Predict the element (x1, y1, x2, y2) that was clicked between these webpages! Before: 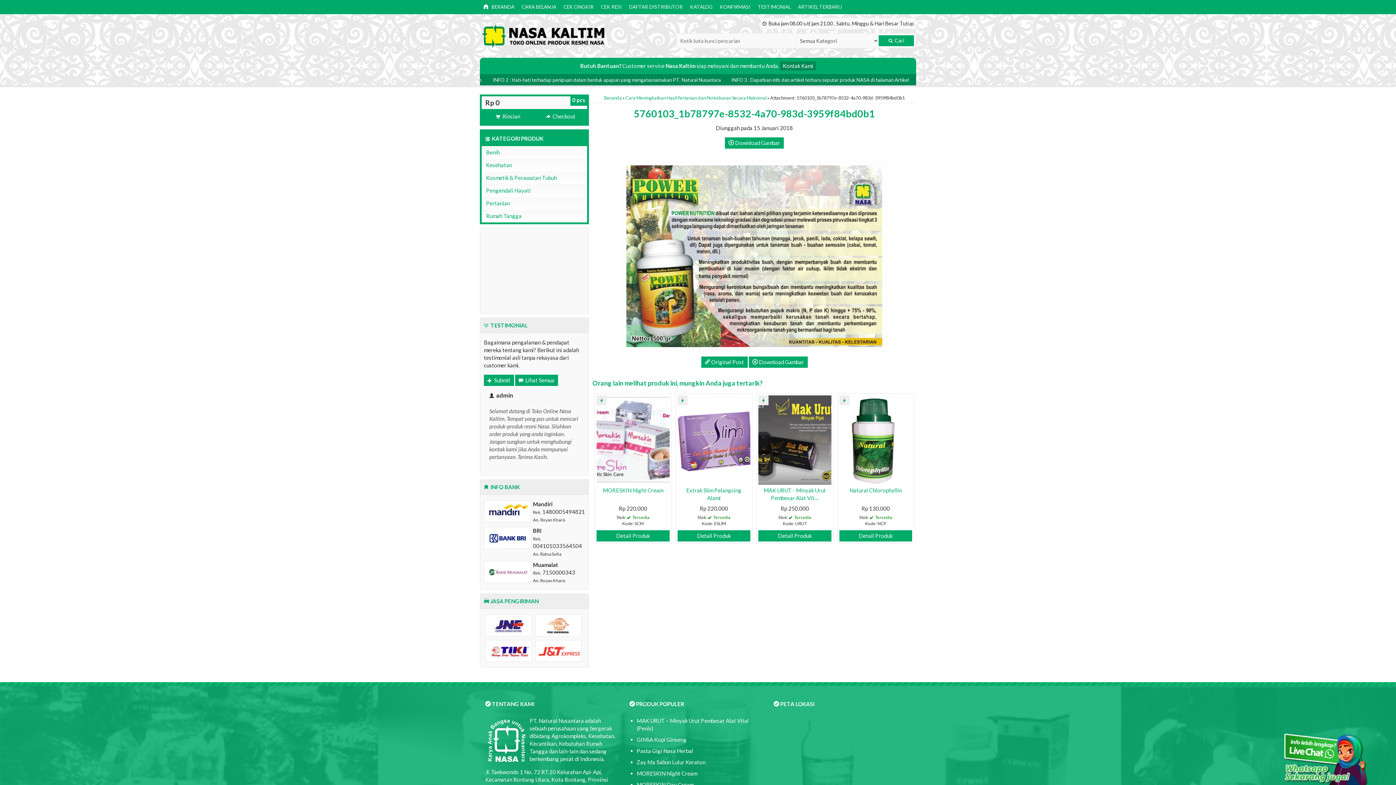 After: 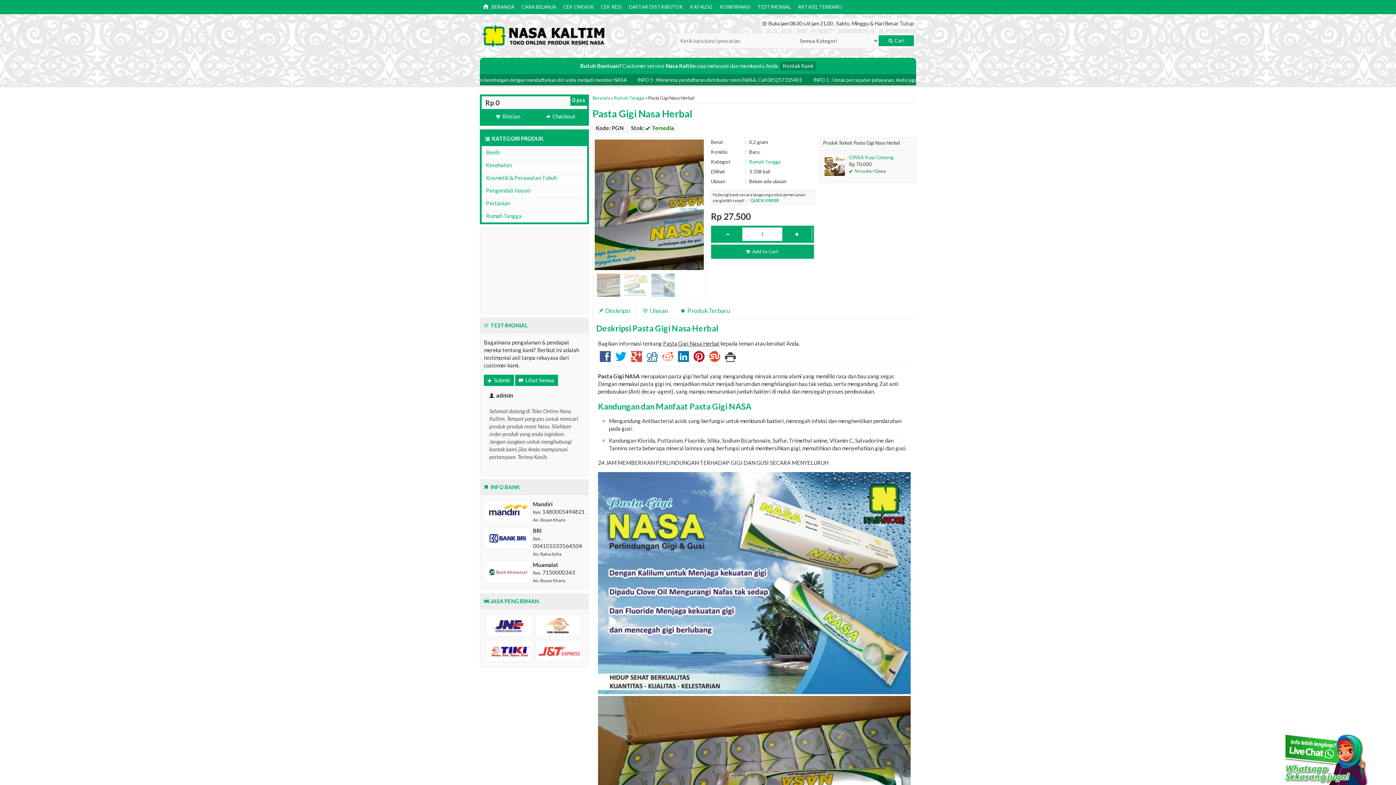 Action: label: Pasta Gigi Nasa Herbal bbox: (636, 748, 693, 754)